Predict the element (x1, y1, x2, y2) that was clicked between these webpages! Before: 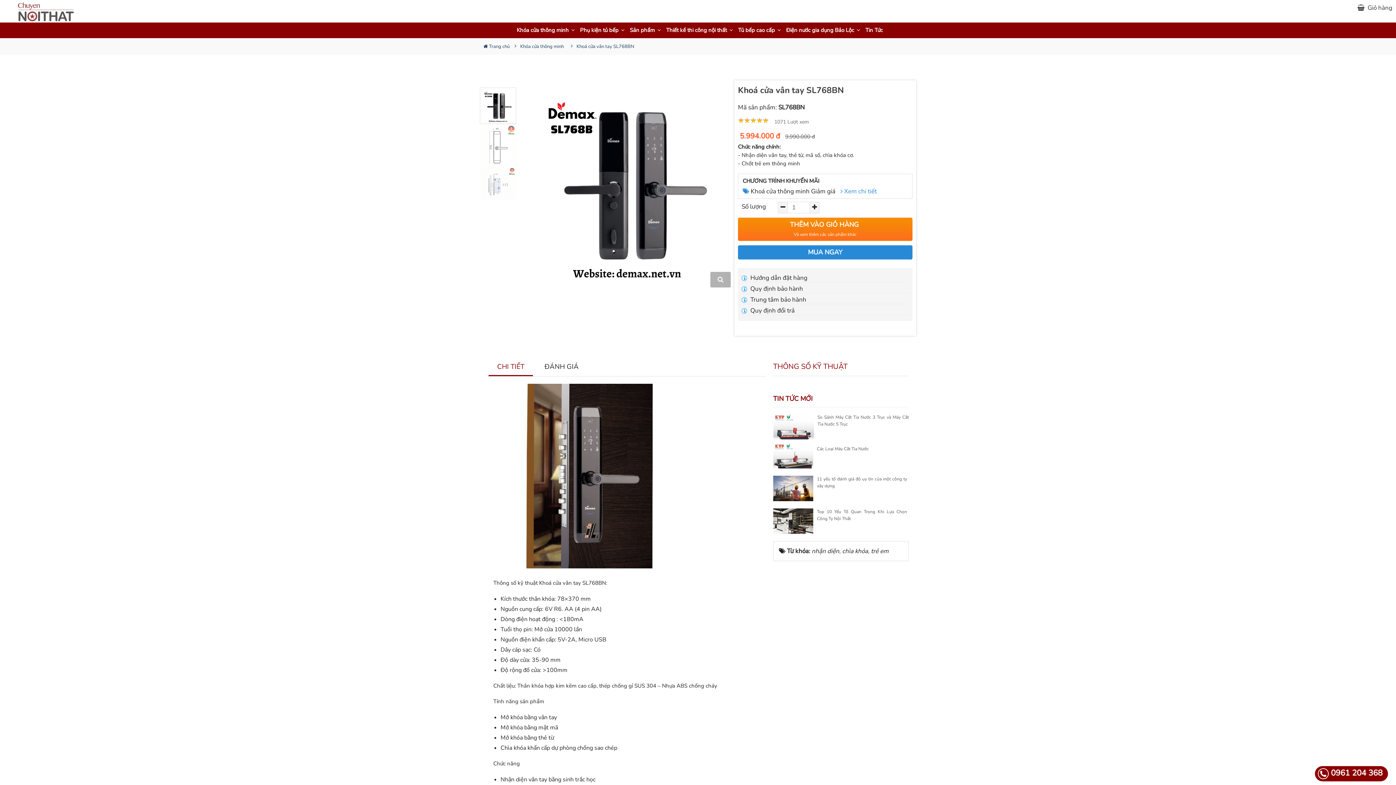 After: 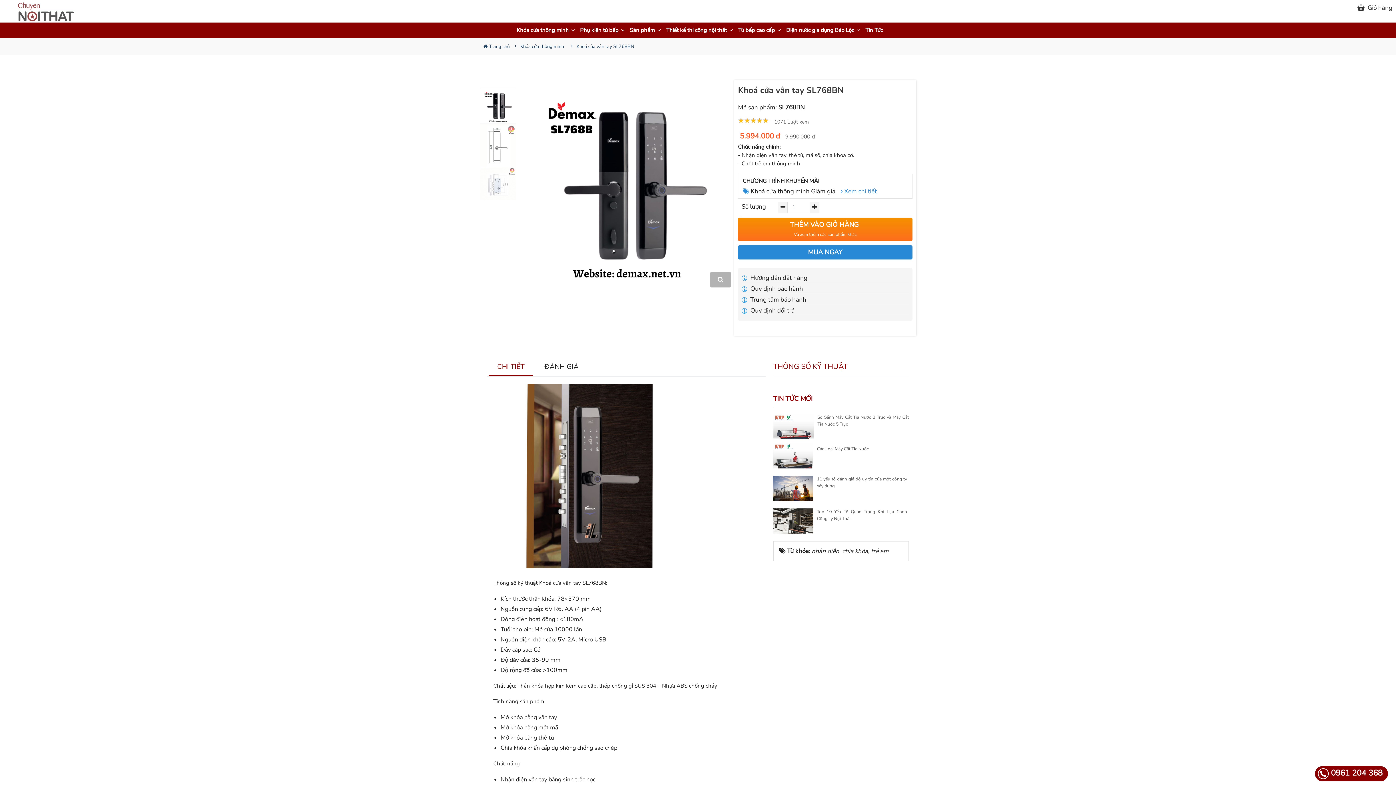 Action: bbox: (741, 295, 806, 304) label:  Trung tâm bảo hành